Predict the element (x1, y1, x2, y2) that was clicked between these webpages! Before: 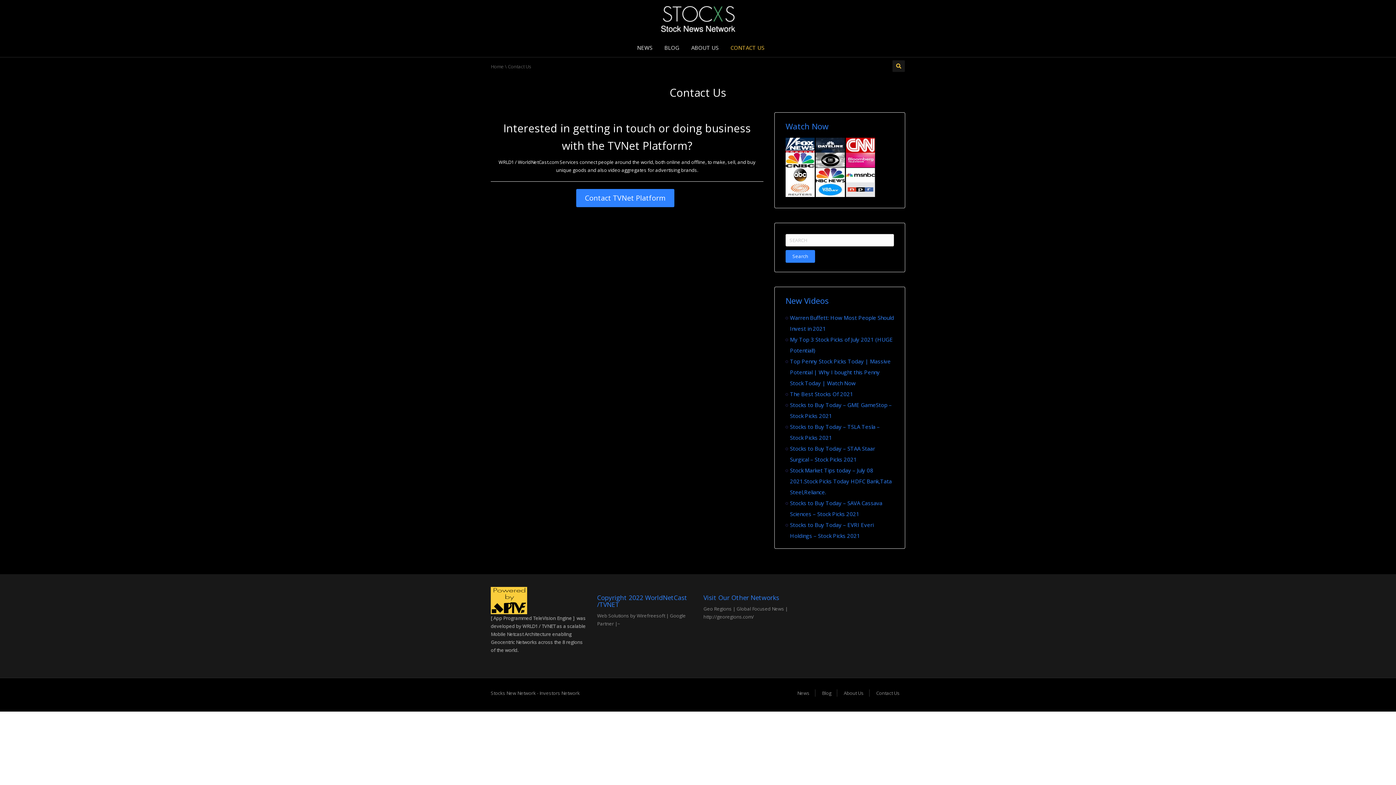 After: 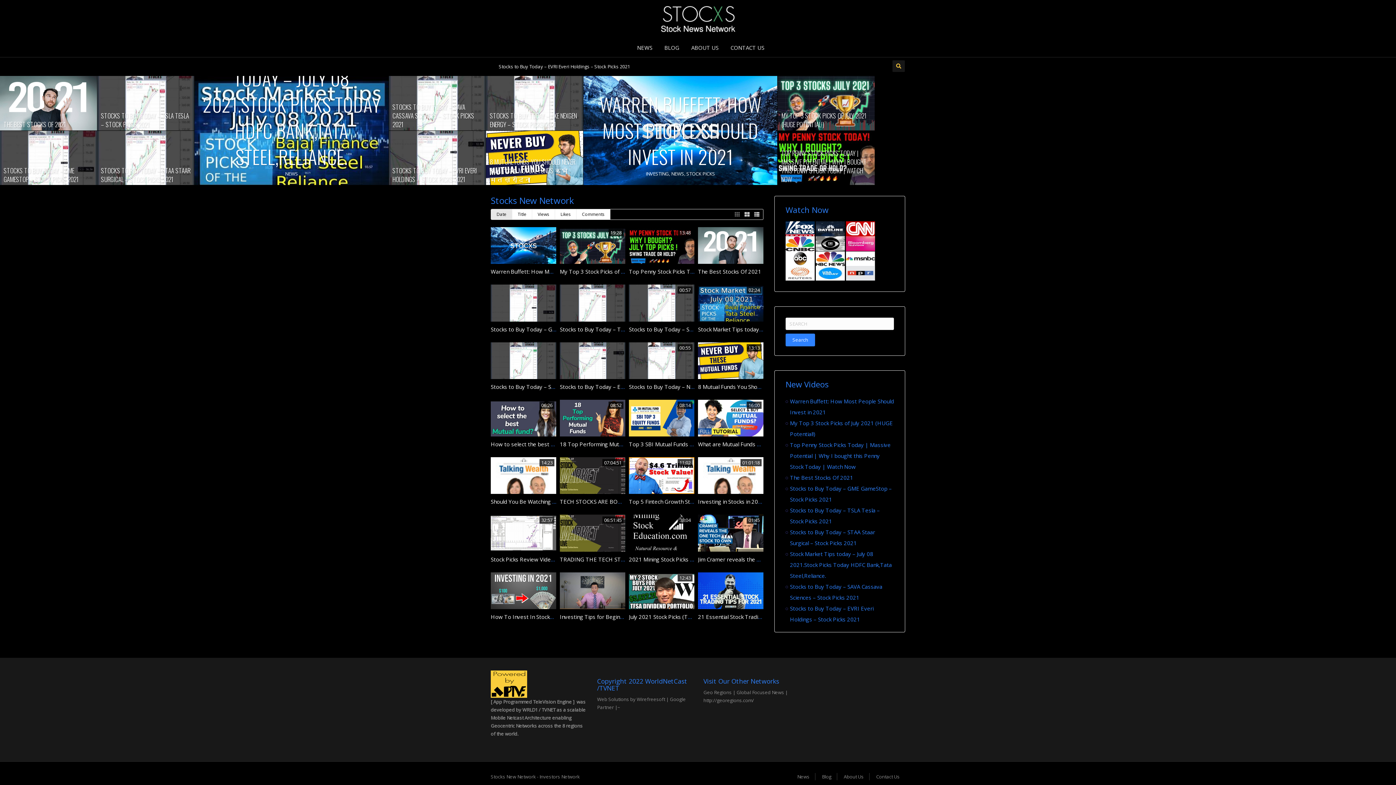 Action: label: Home bbox: (490, 63, 504, 69)